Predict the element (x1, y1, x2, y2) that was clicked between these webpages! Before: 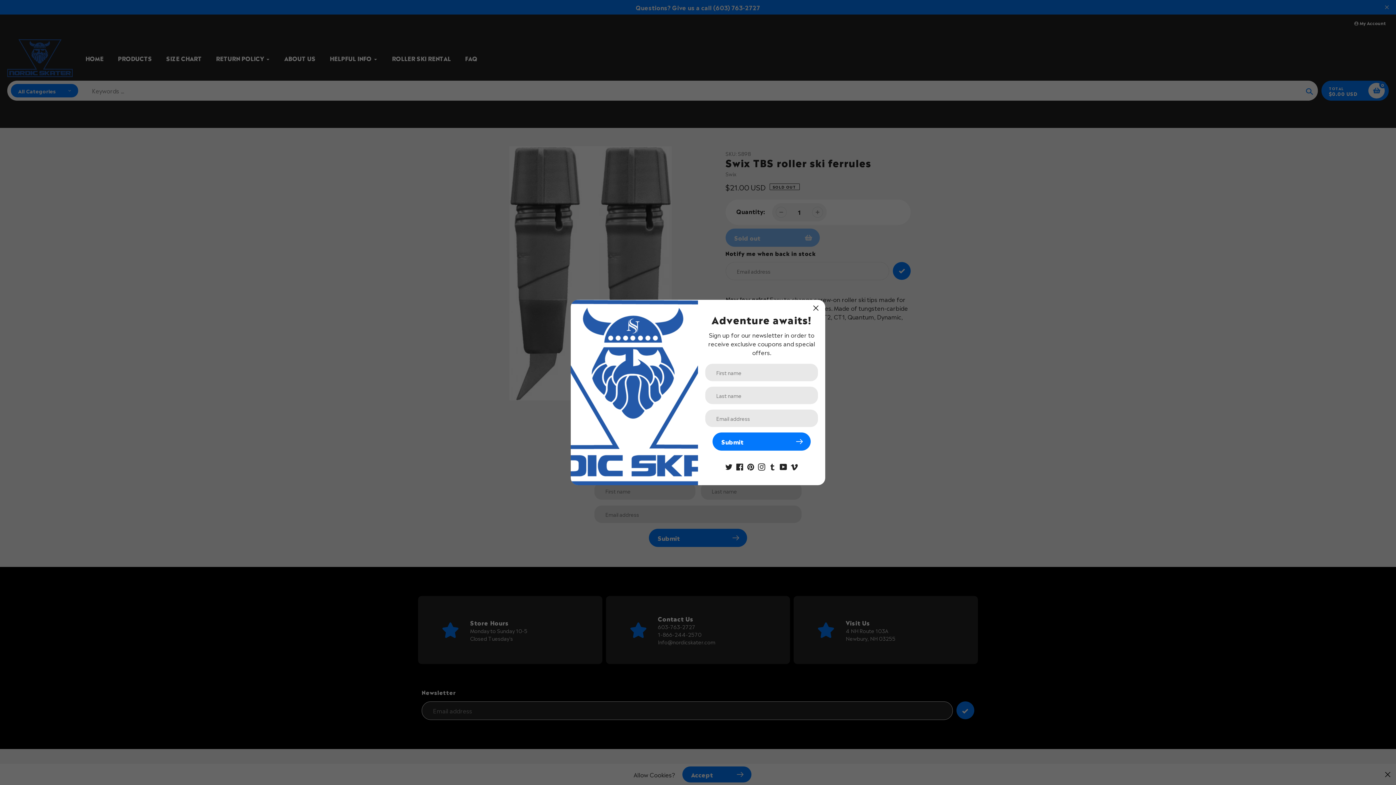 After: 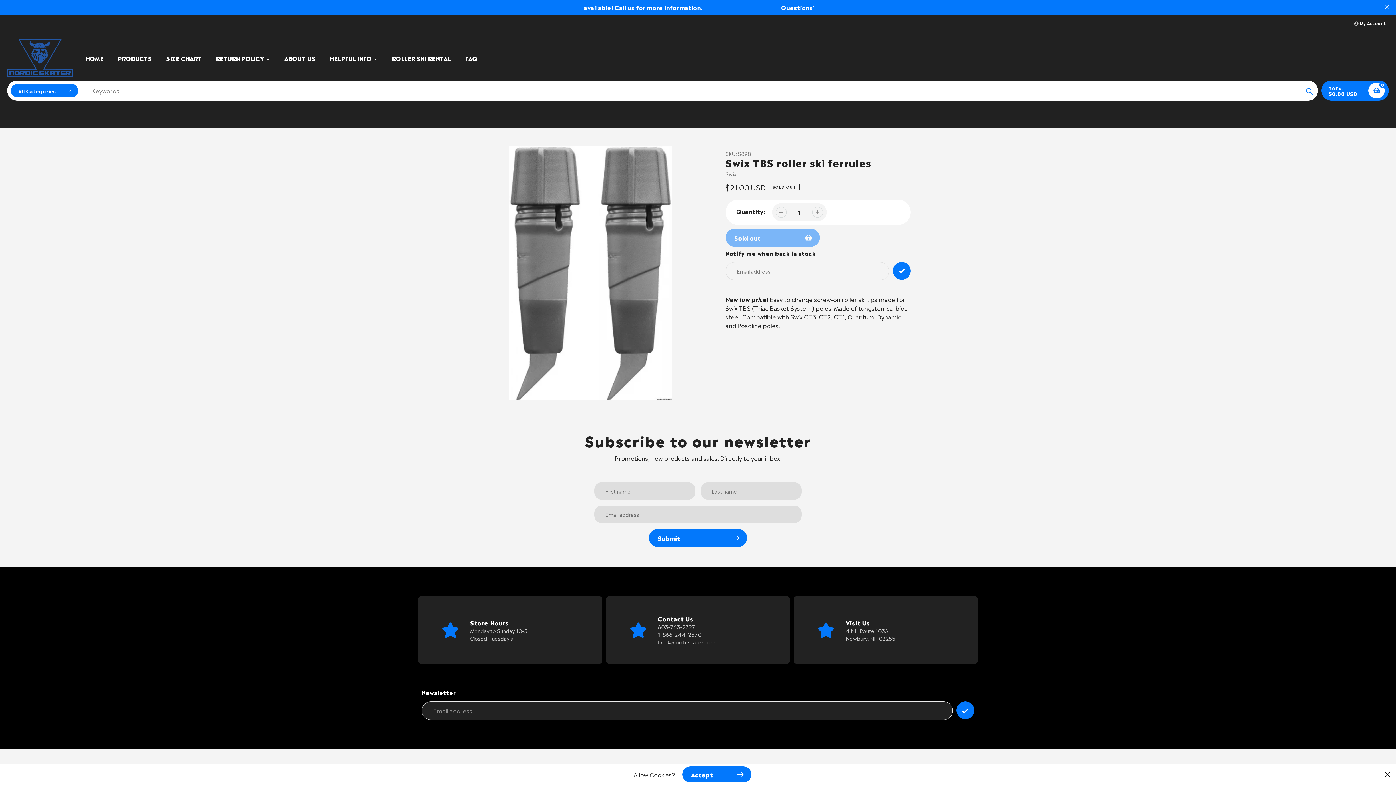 Action: bbox: (811, 303, 820, 312) label: Close Popup